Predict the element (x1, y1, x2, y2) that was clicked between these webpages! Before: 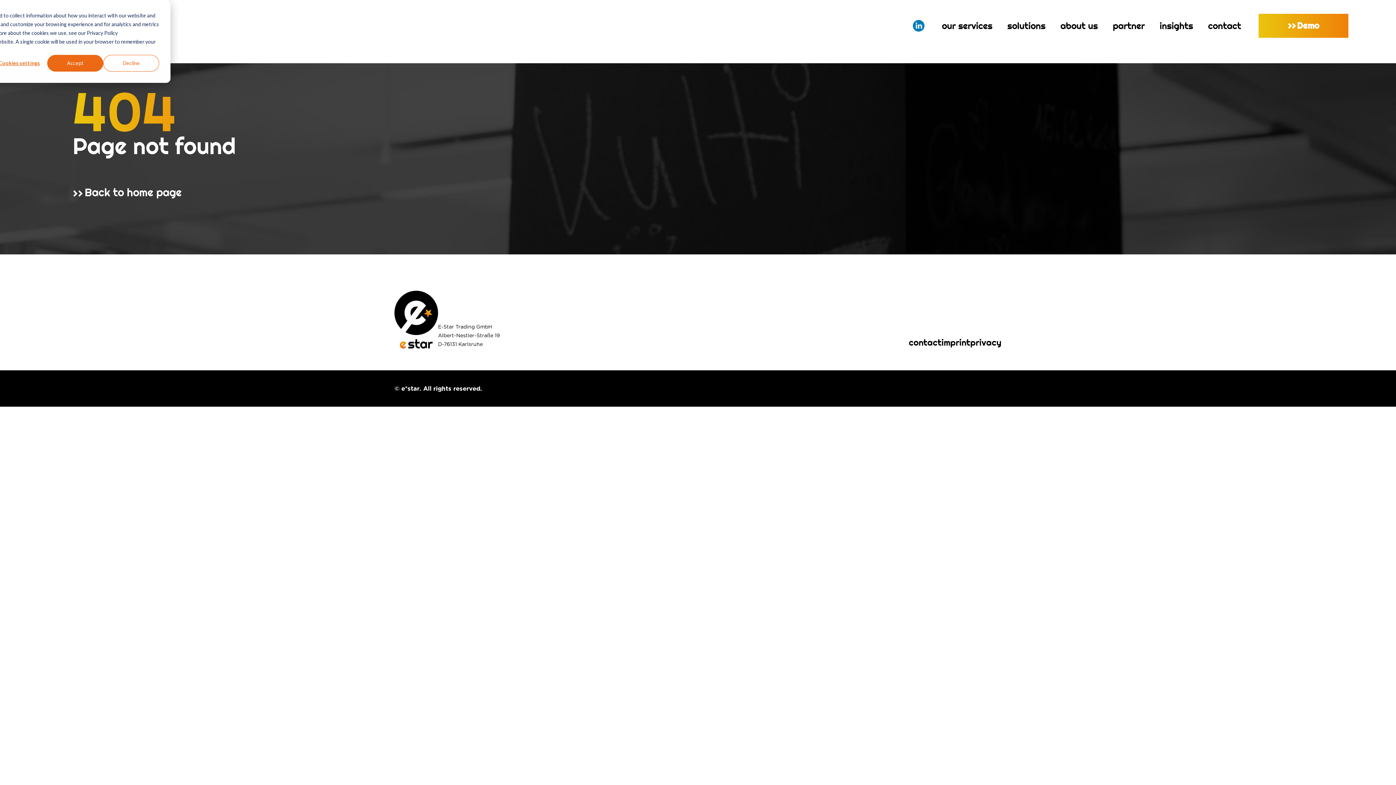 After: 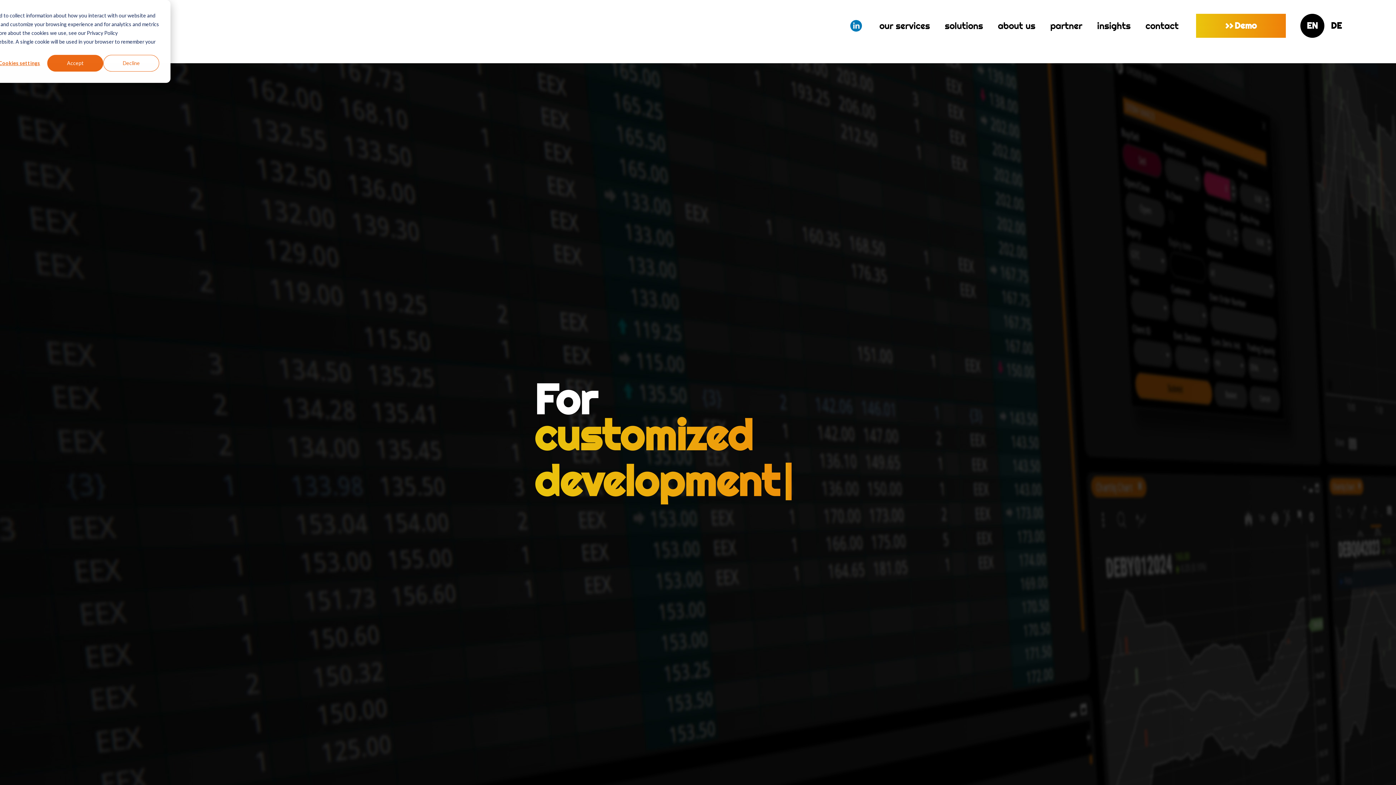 Action: bbox: (394, 290, 438, 348)